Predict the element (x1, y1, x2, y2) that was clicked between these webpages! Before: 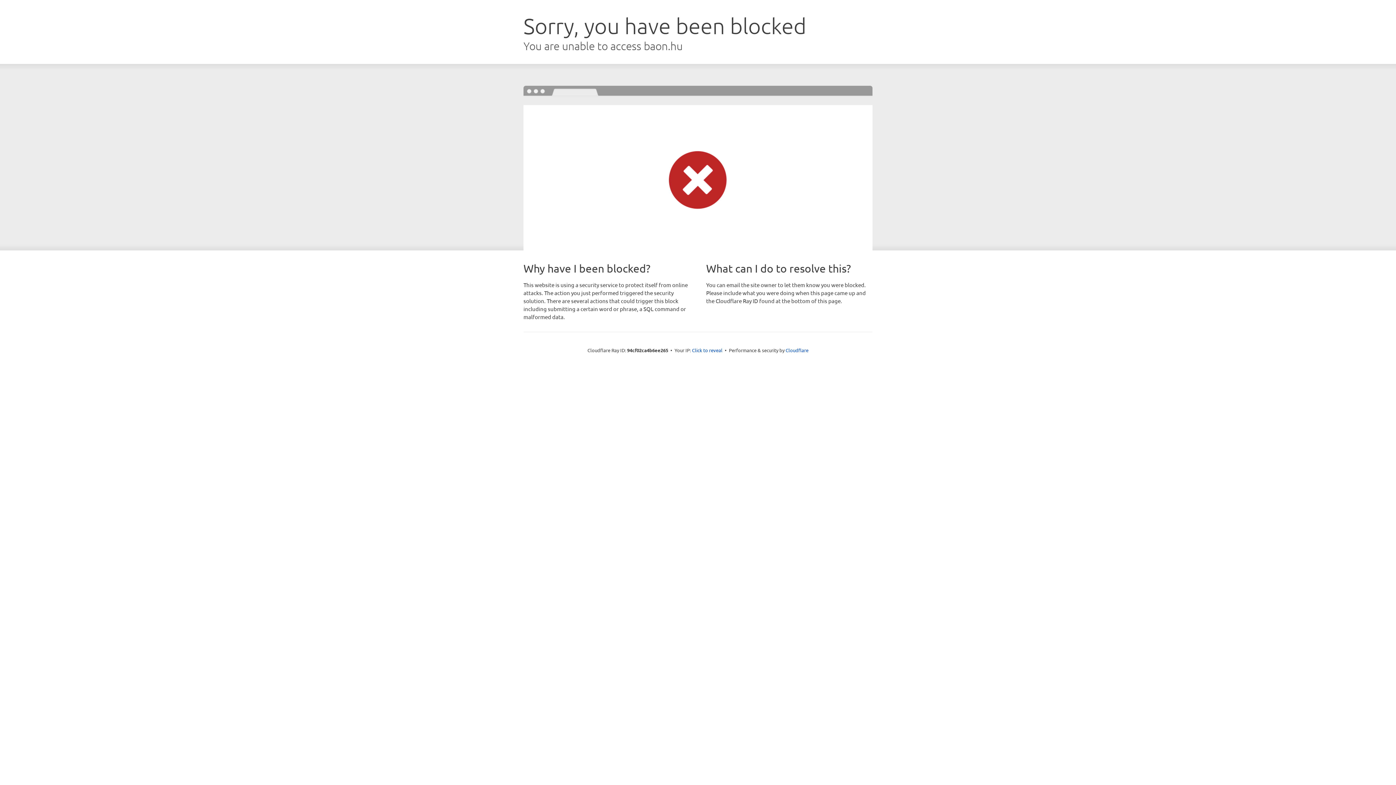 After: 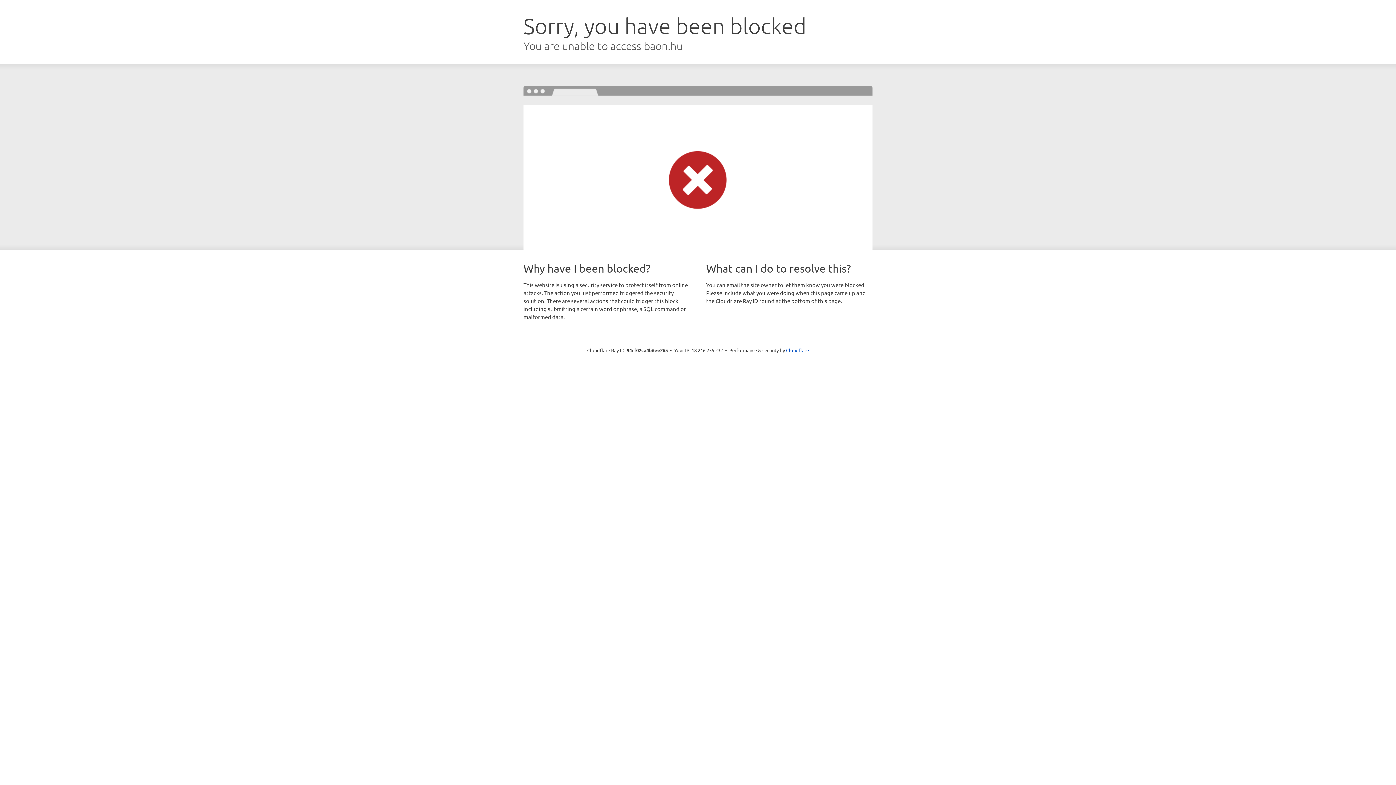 Action: label: Click to reveal bbox: (692, 346, 722, 353)